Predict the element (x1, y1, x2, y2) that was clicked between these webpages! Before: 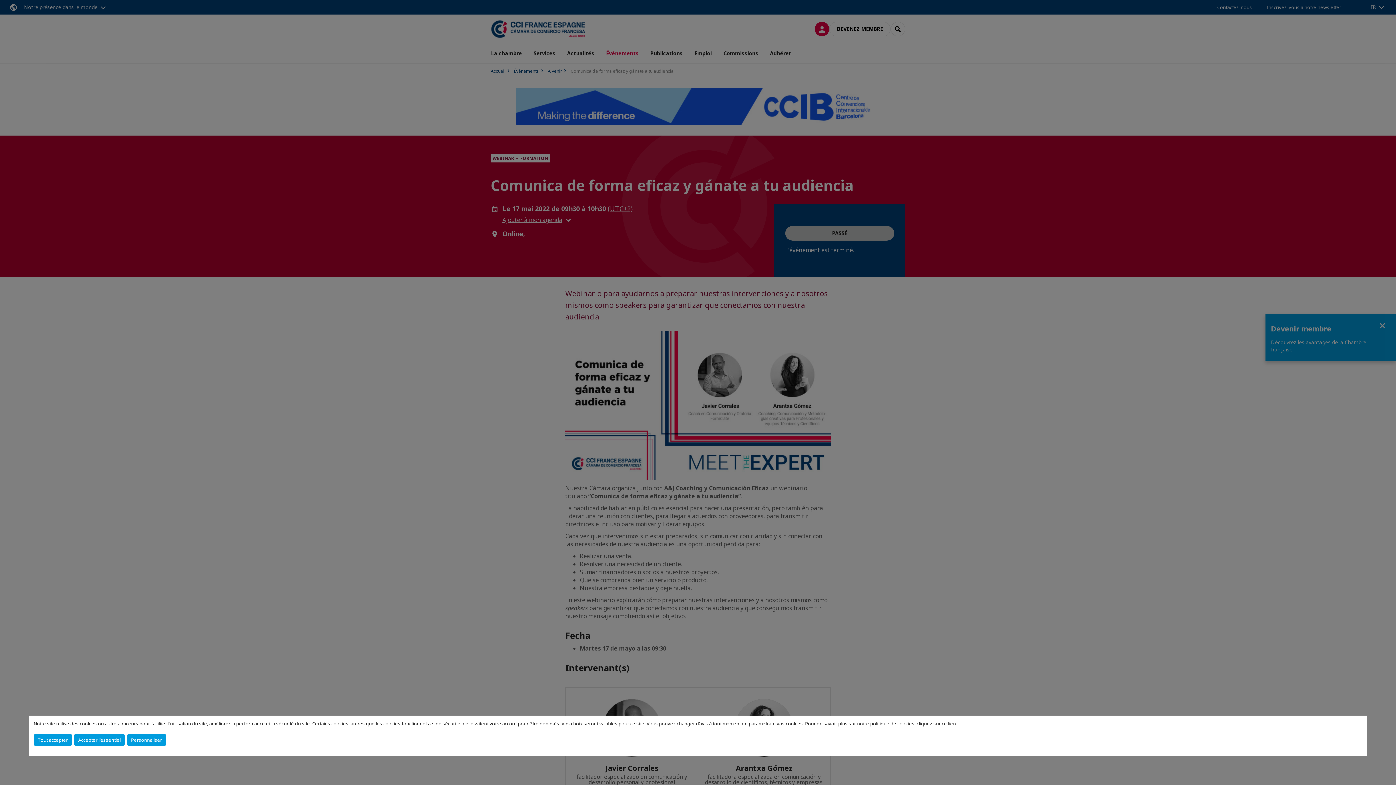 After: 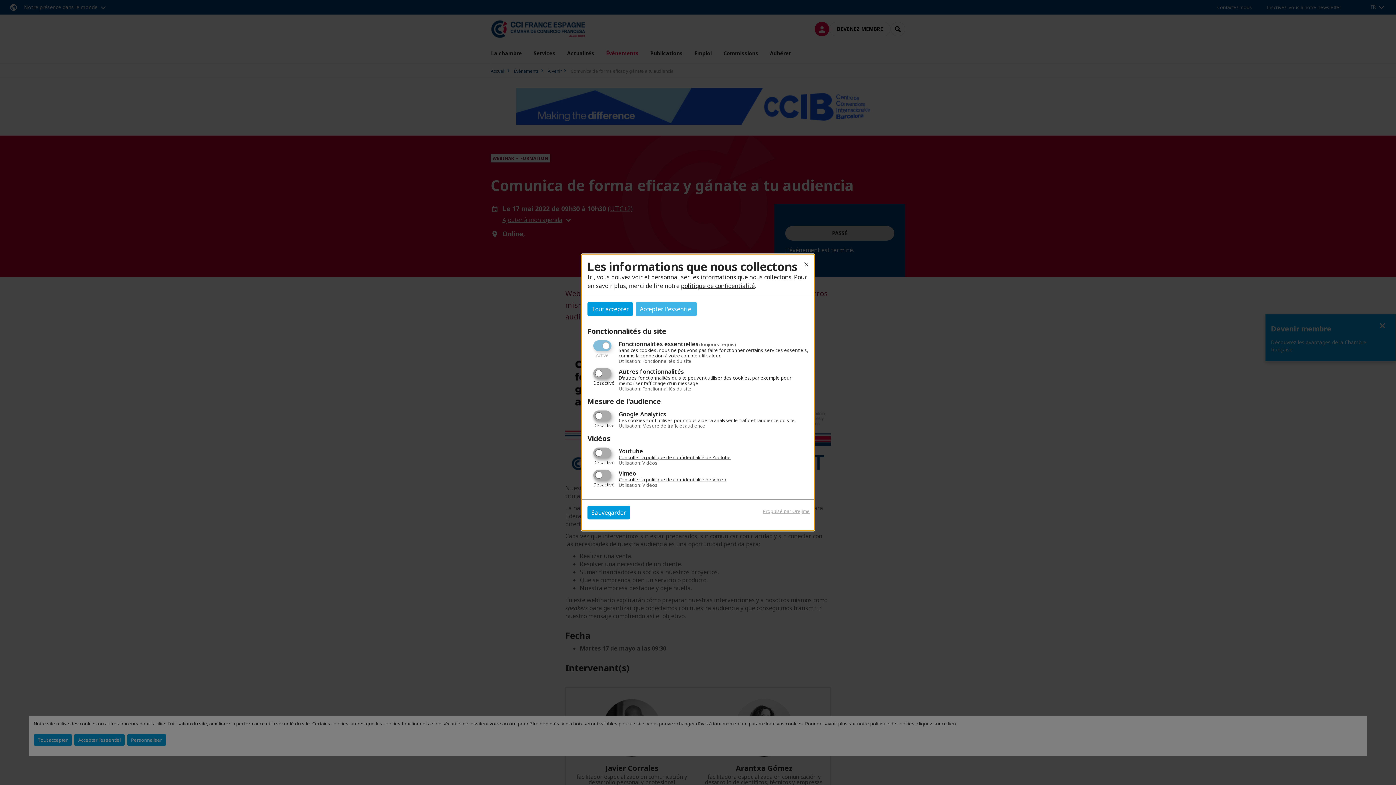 Action: label: Personnaliser bbox: (127, 734, 166, 746)